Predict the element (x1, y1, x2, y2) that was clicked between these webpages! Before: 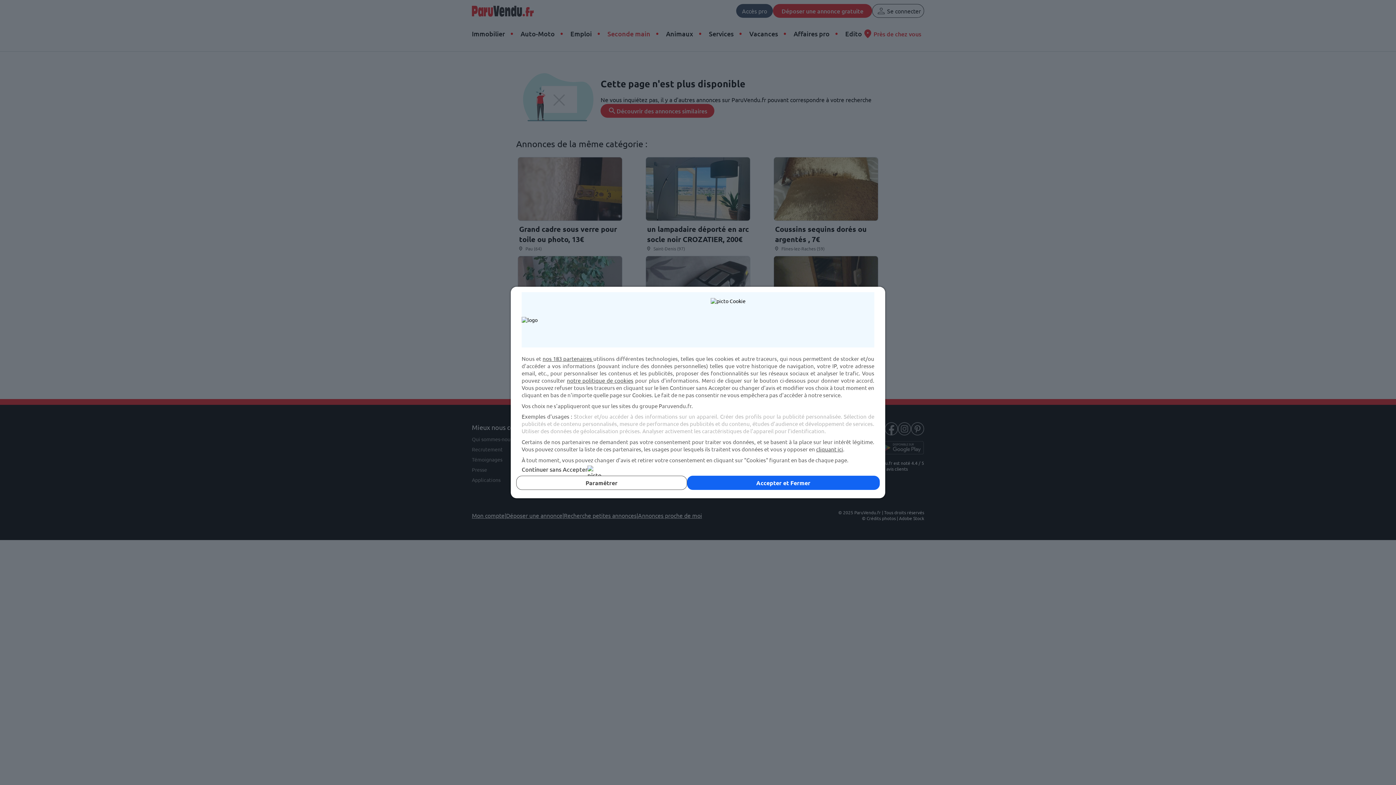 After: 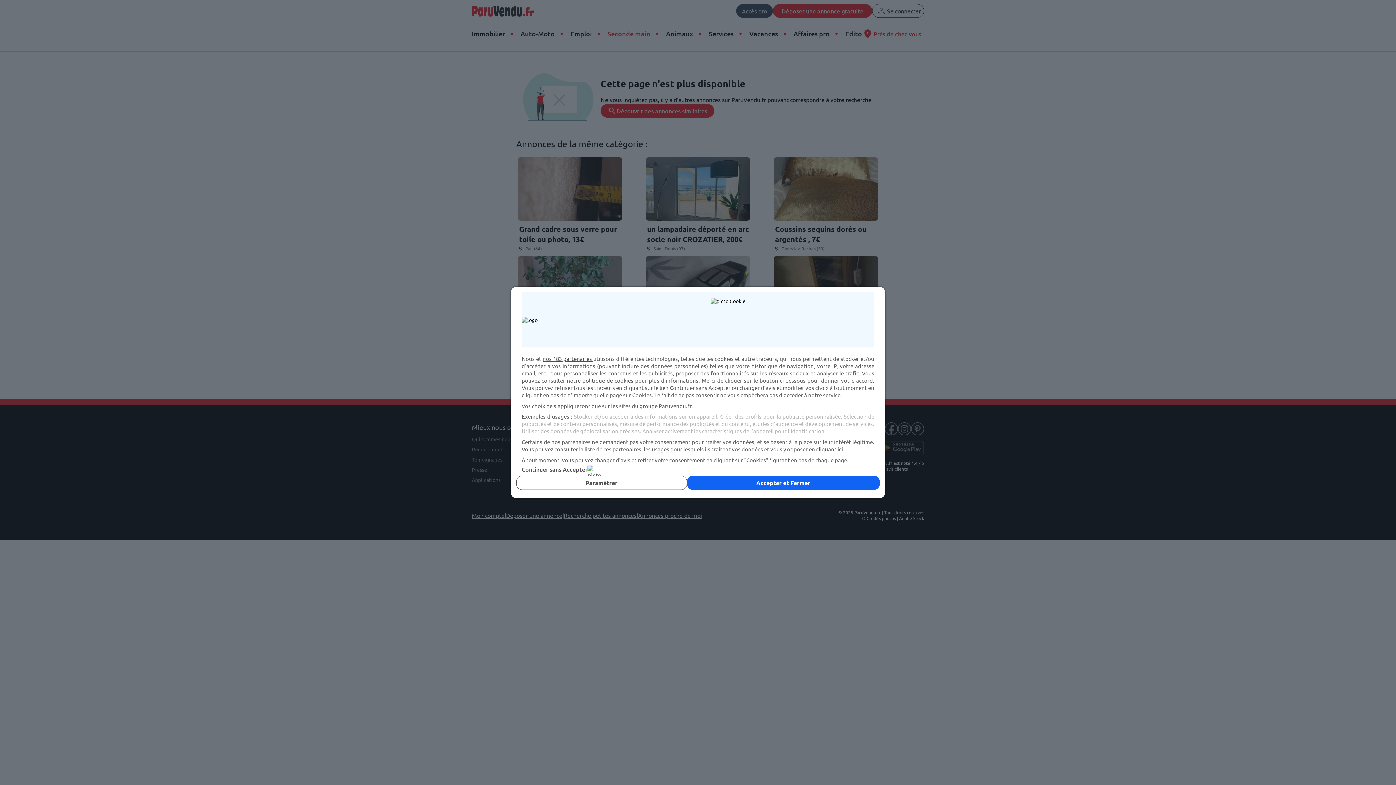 Action: bbox: (567, 377, 633, 384) label: notre politique de cookies